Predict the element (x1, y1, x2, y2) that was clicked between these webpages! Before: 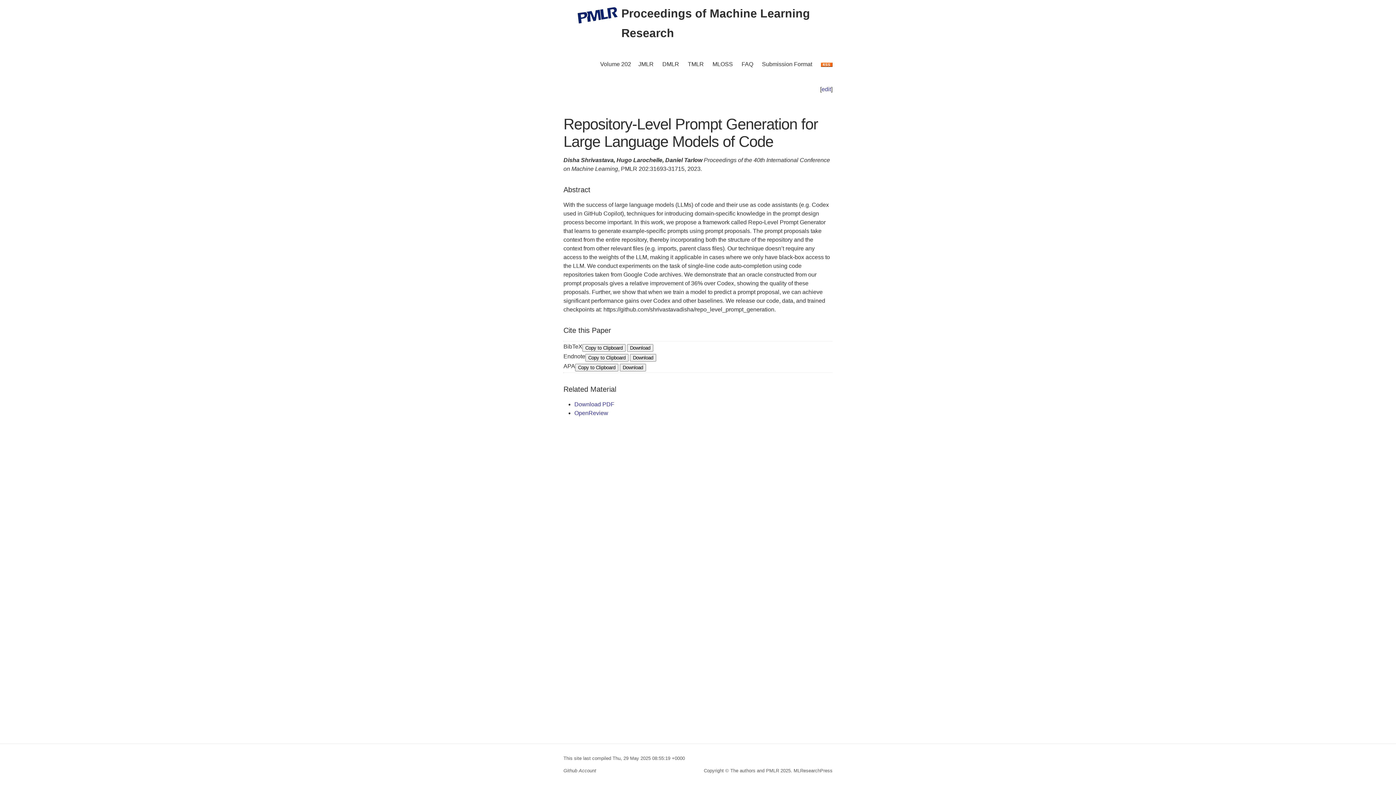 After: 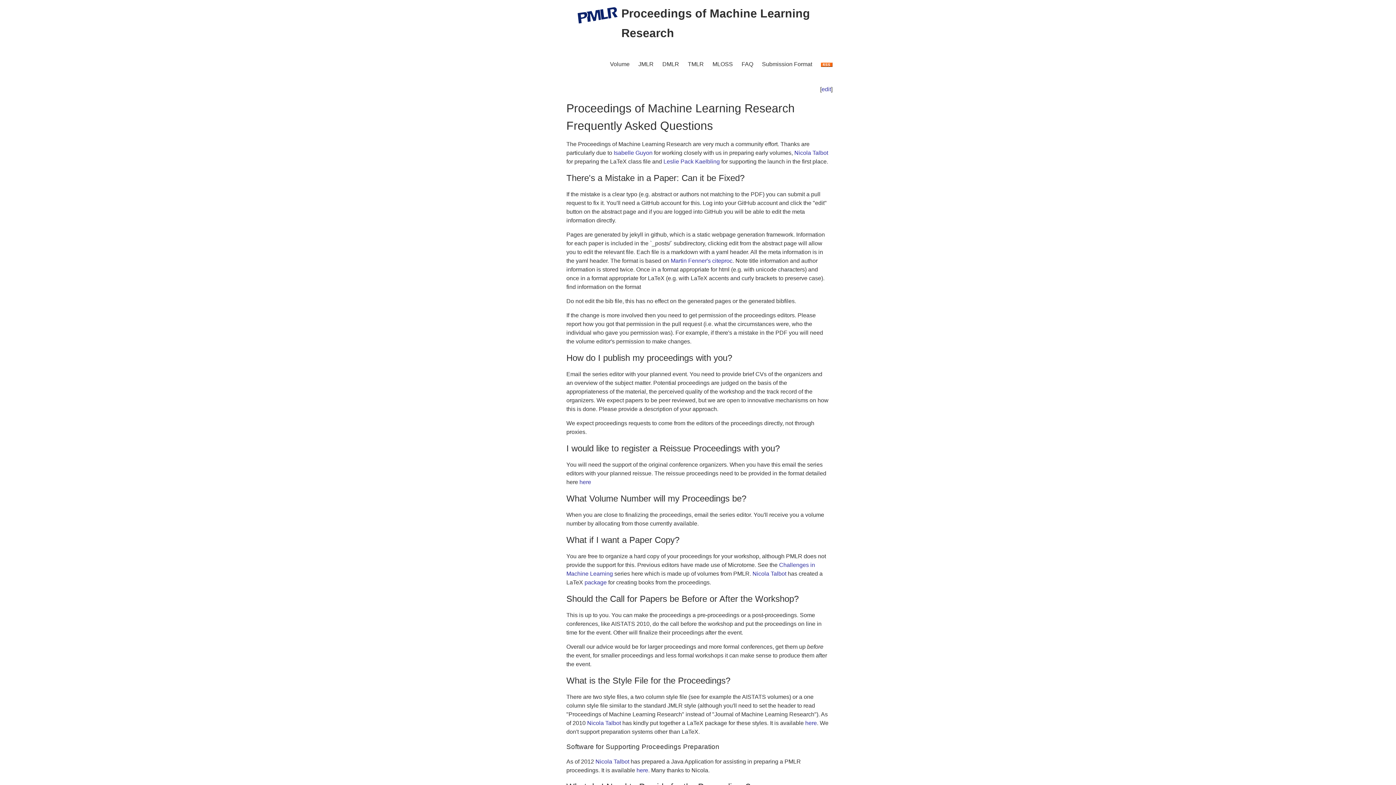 Action: label: FAQ bbox: (741, 61, 753, 67)